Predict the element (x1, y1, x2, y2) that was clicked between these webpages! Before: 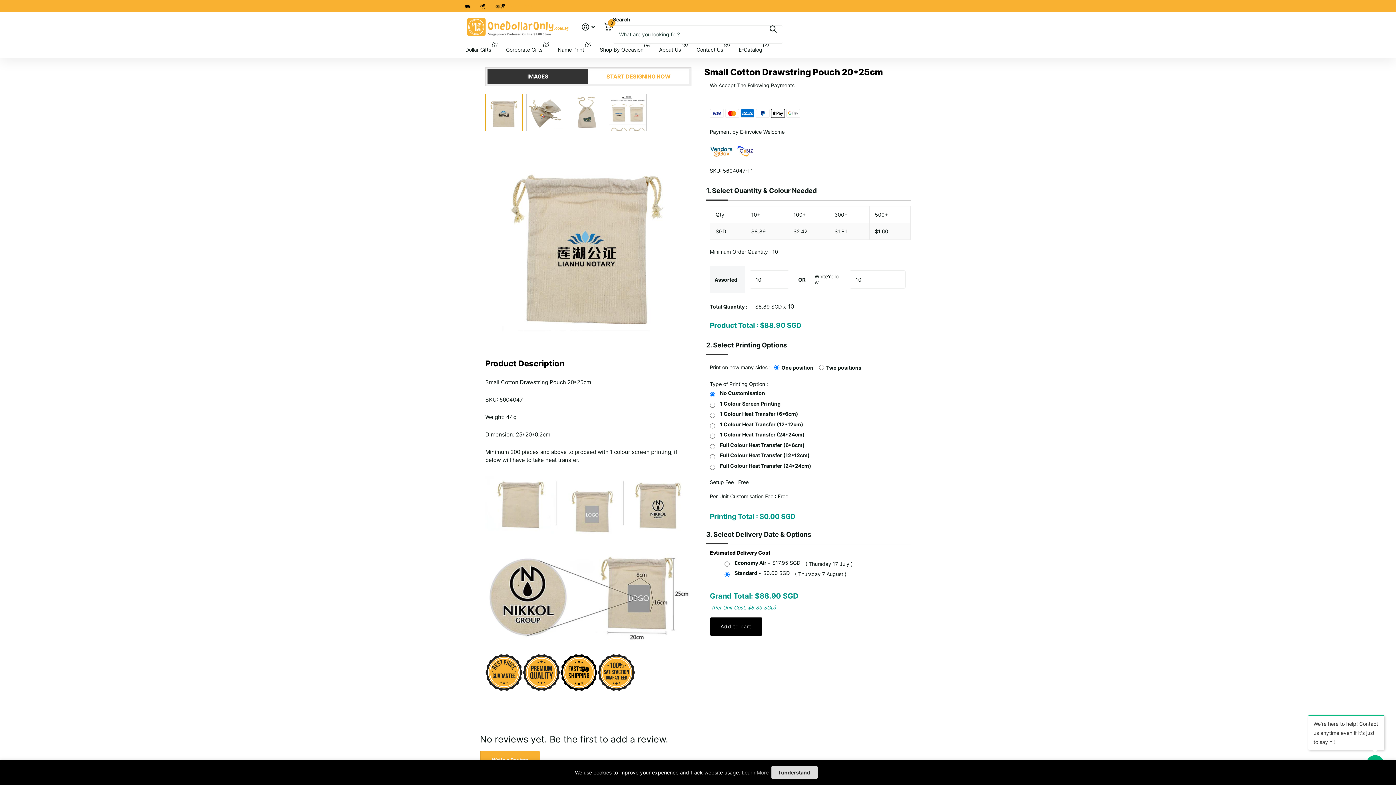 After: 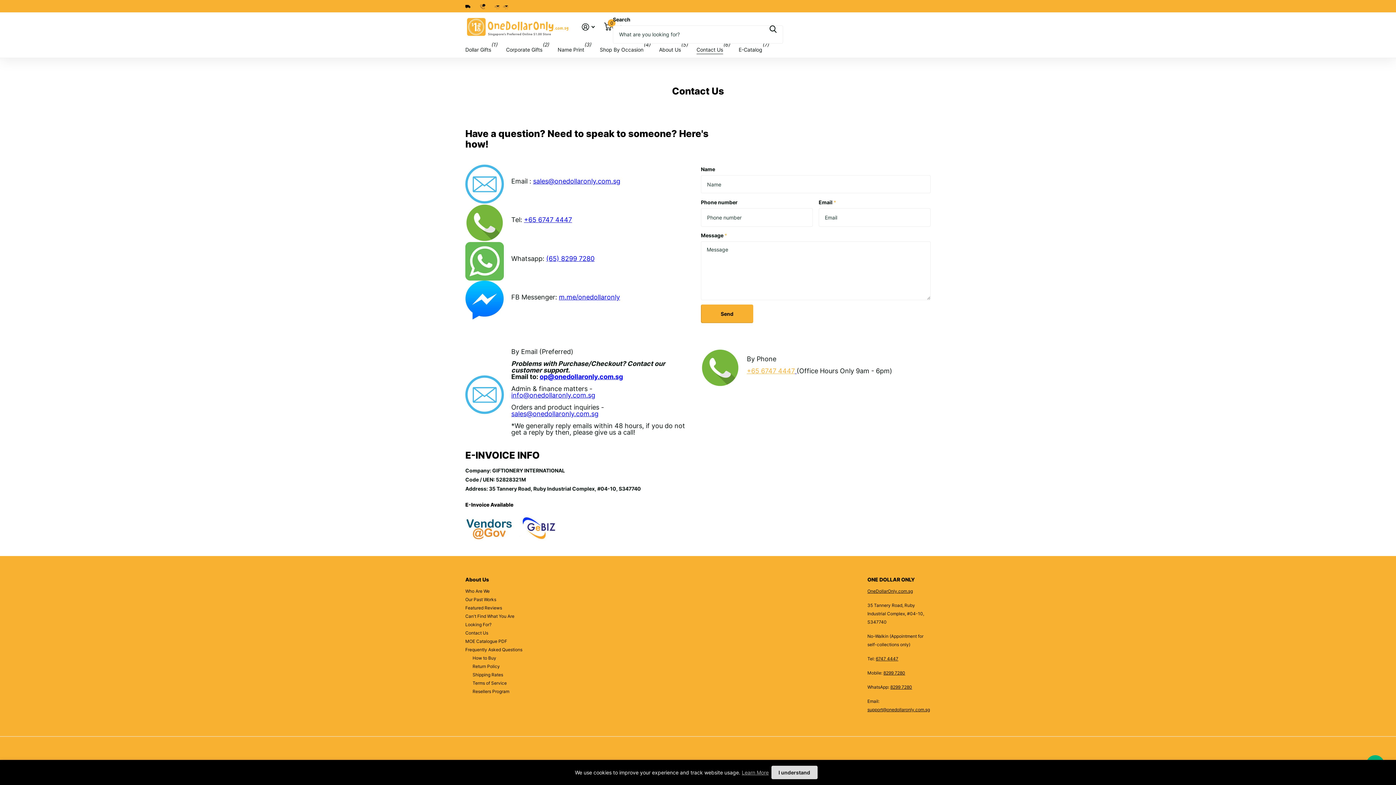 Action: bbox: (696, 41, 723, 58) label: Contact Us